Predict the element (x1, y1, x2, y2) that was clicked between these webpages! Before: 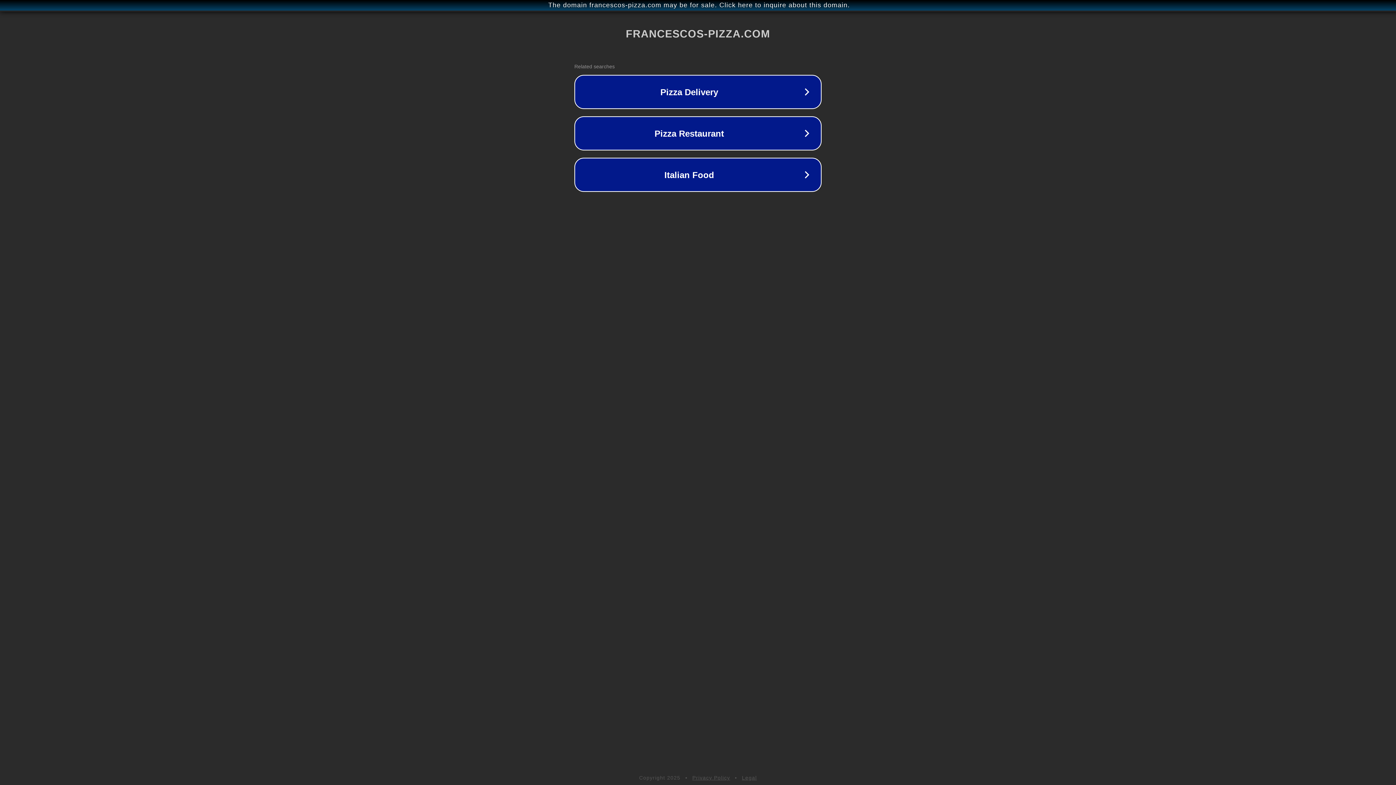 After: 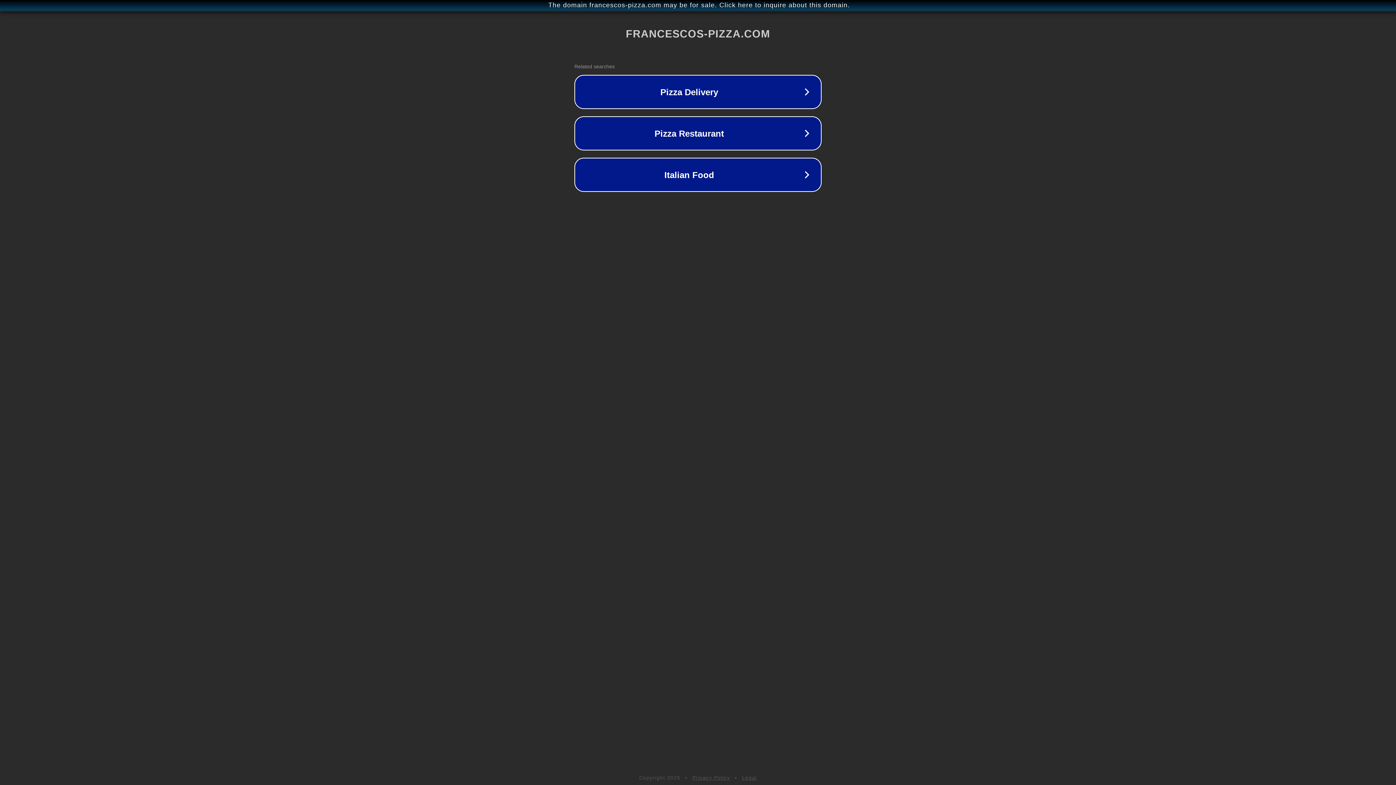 Action: label: Legal bbox: (742, 775, 757, 781)